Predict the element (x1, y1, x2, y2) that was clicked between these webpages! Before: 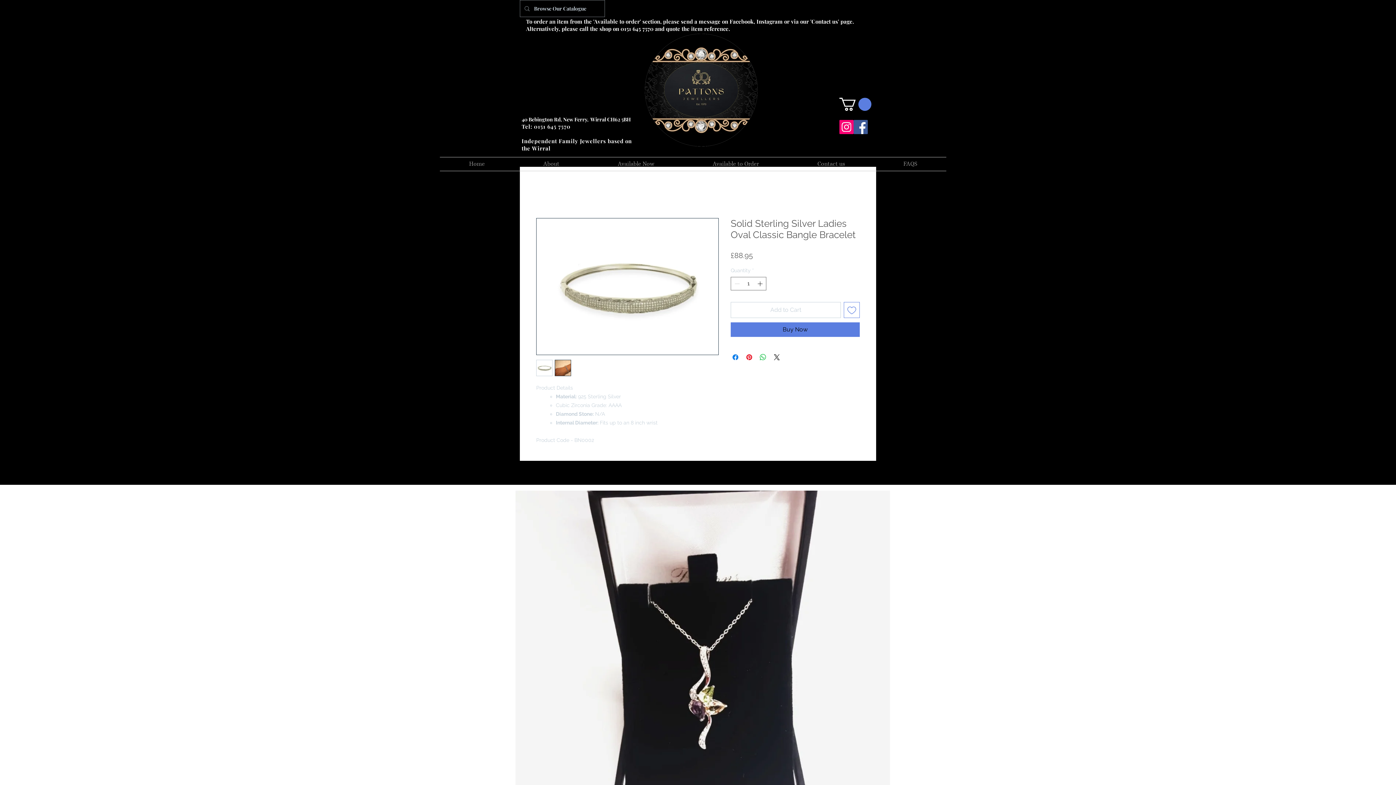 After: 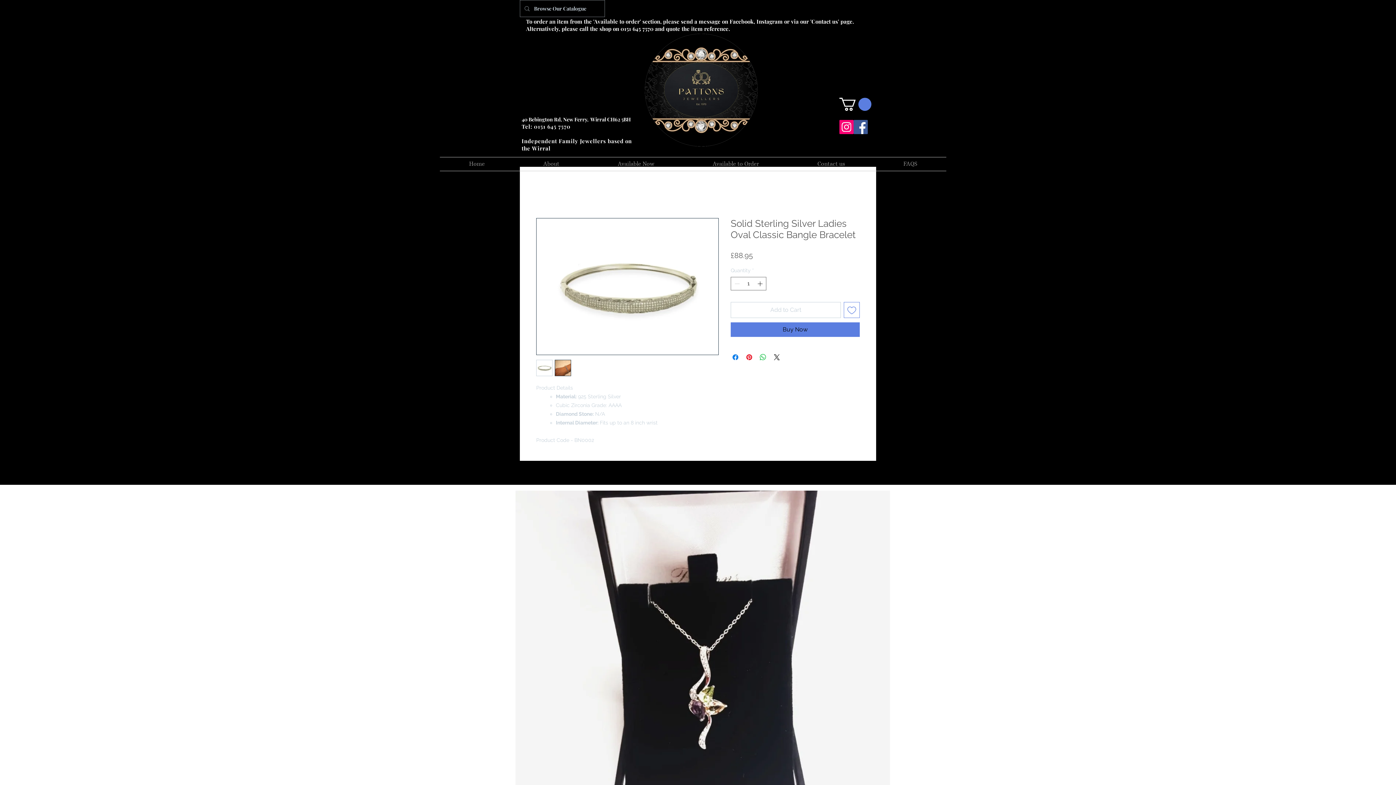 Action: bbox: (554, 360, 571, 376)